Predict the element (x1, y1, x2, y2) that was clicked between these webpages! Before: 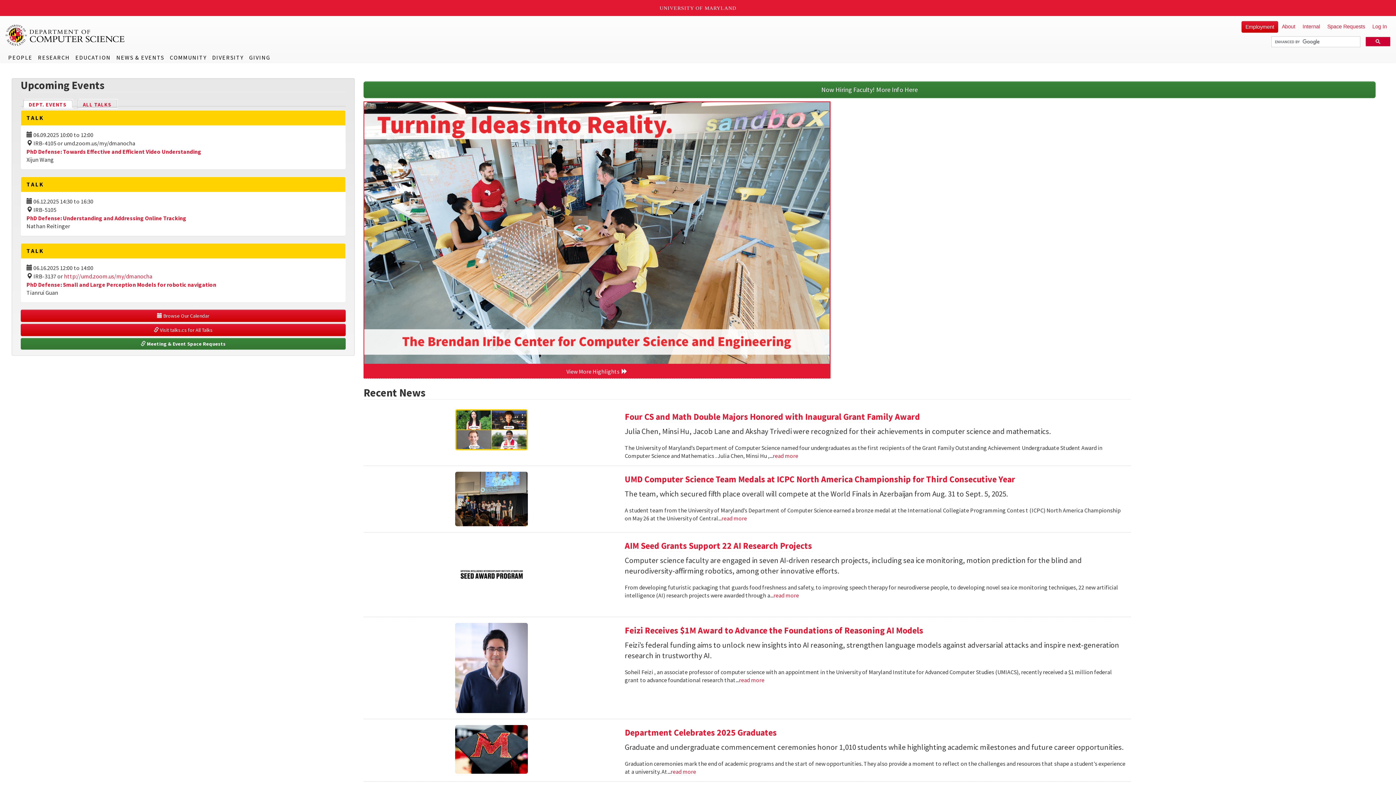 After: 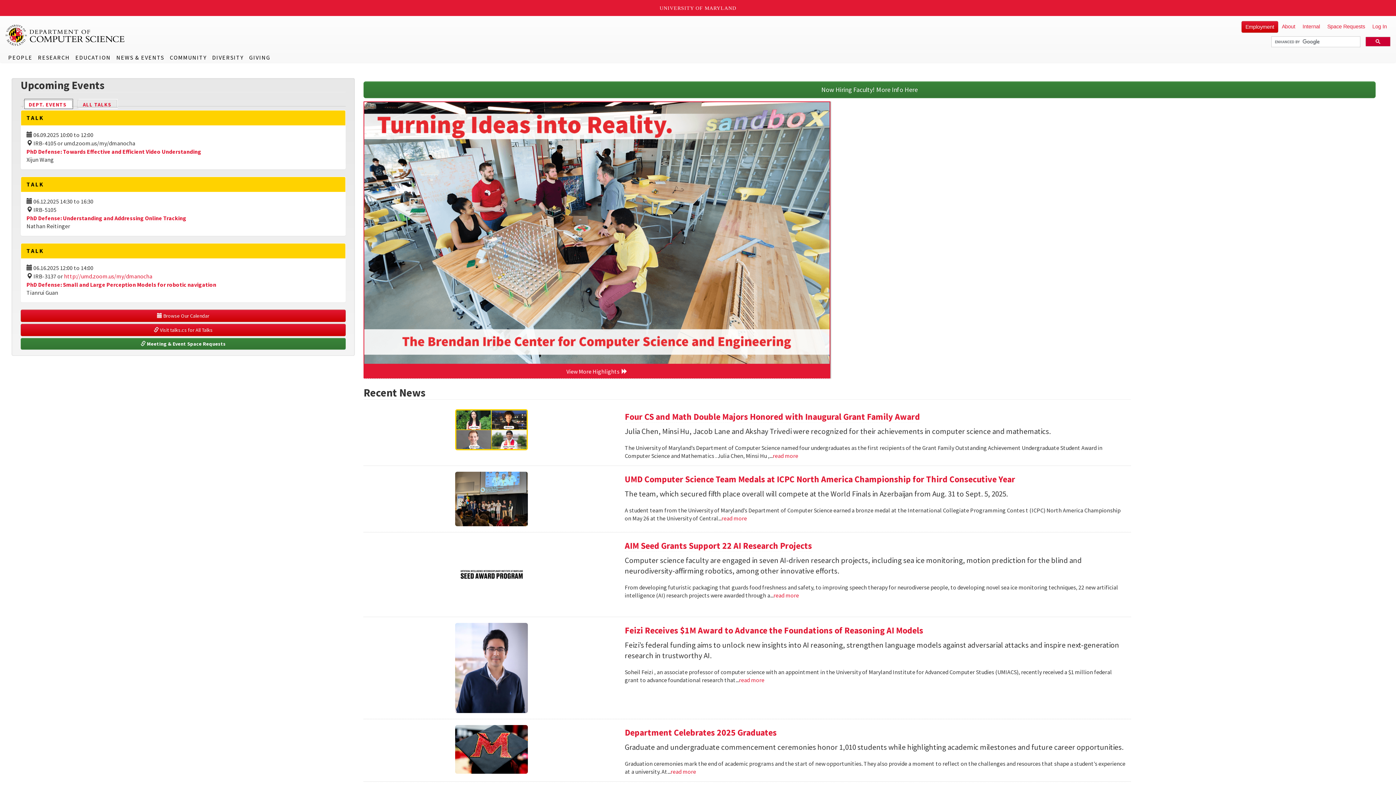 Action: bbox: (24, 98, 73, 109) label: DEPT. EVENTS
(ACTIVE TAB)